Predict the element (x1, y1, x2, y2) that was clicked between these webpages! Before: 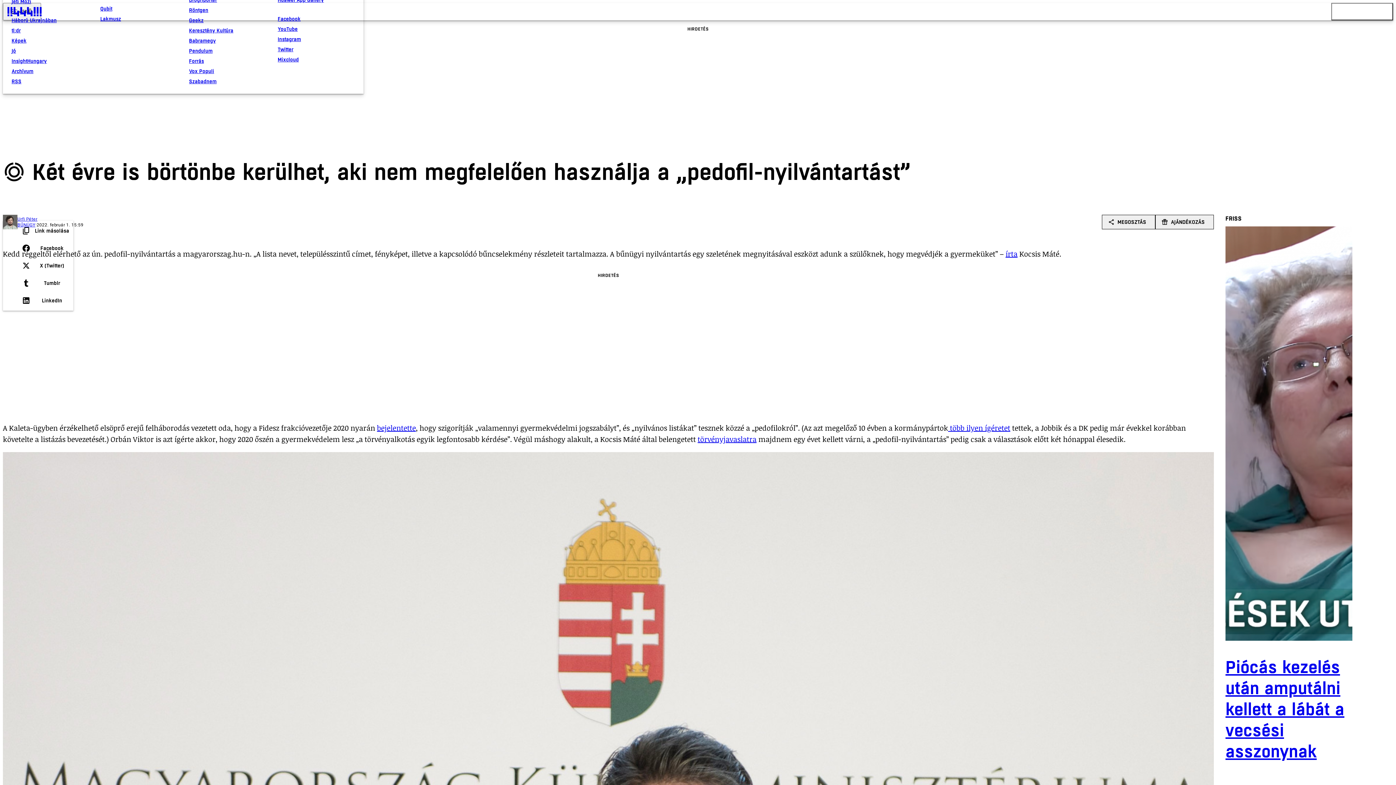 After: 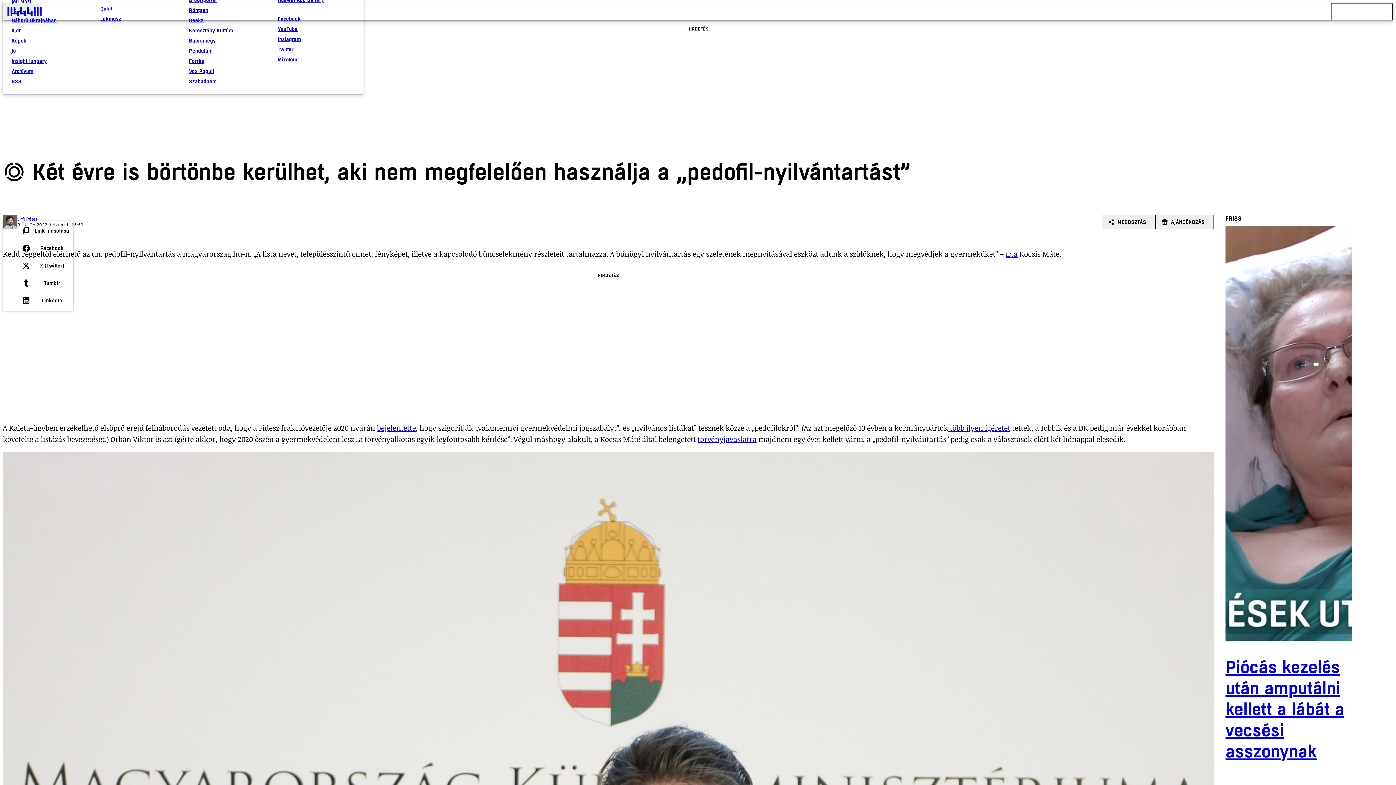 Action: bbox: (277, 34, 354, 44) label: Instagram